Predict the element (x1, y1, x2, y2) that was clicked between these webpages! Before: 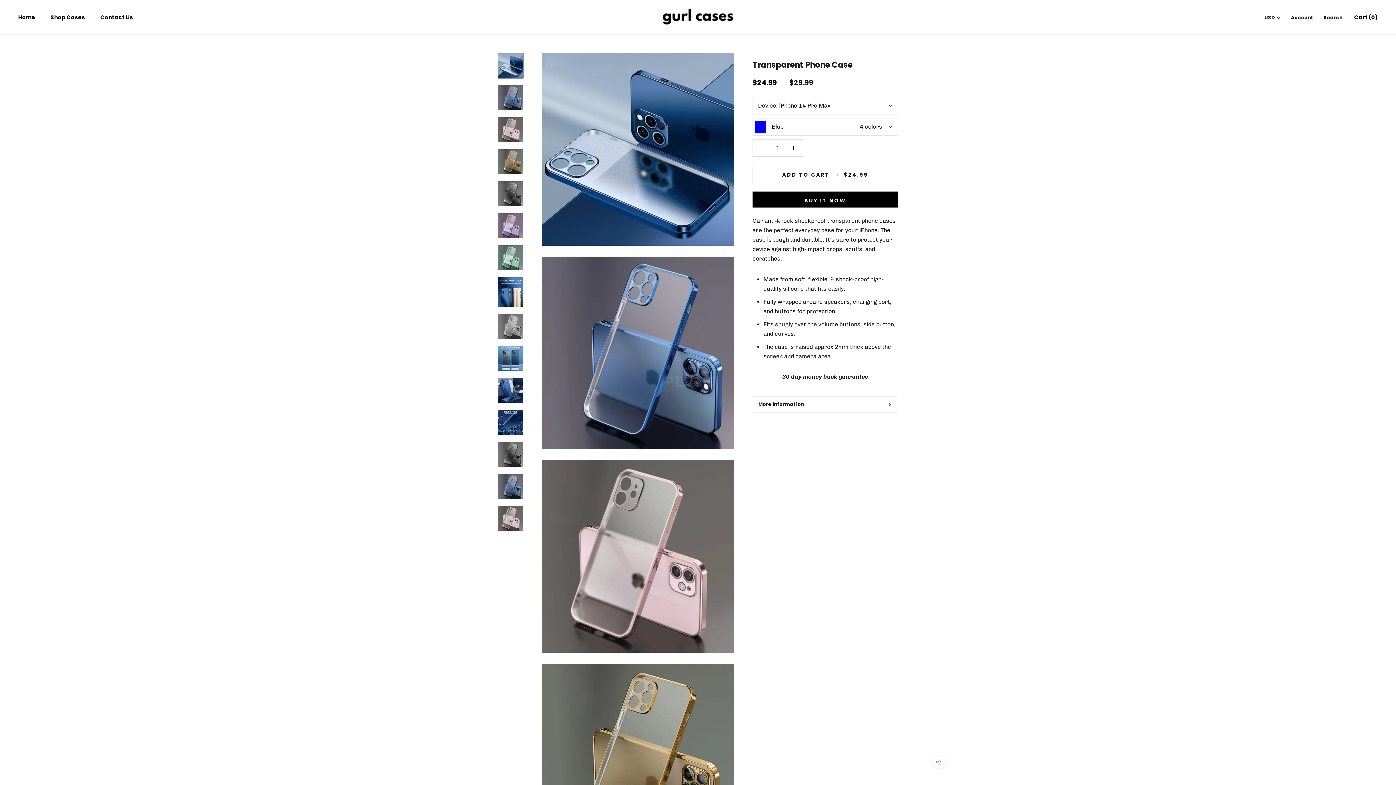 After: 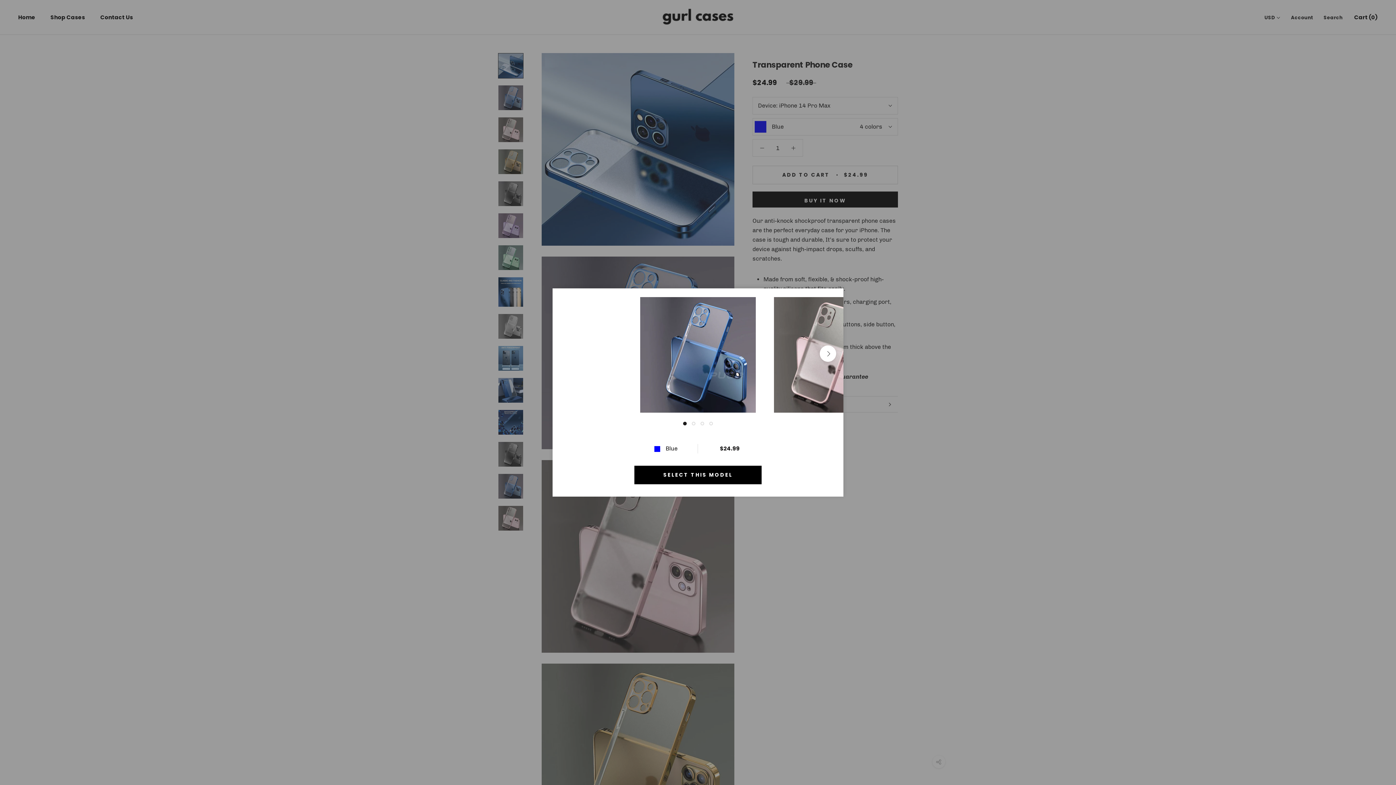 Action: label: Blue
4 colors bbox: (752, 118, 898, 135)